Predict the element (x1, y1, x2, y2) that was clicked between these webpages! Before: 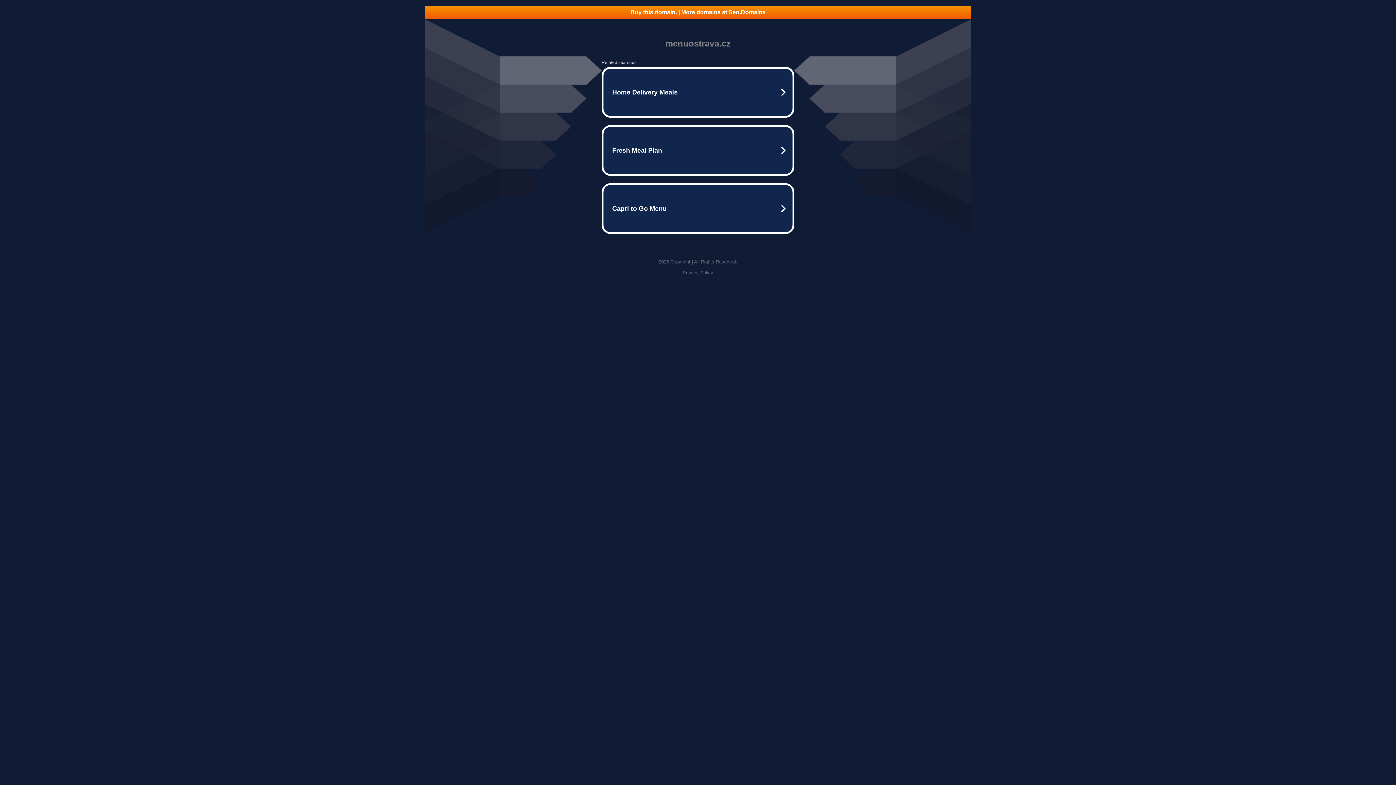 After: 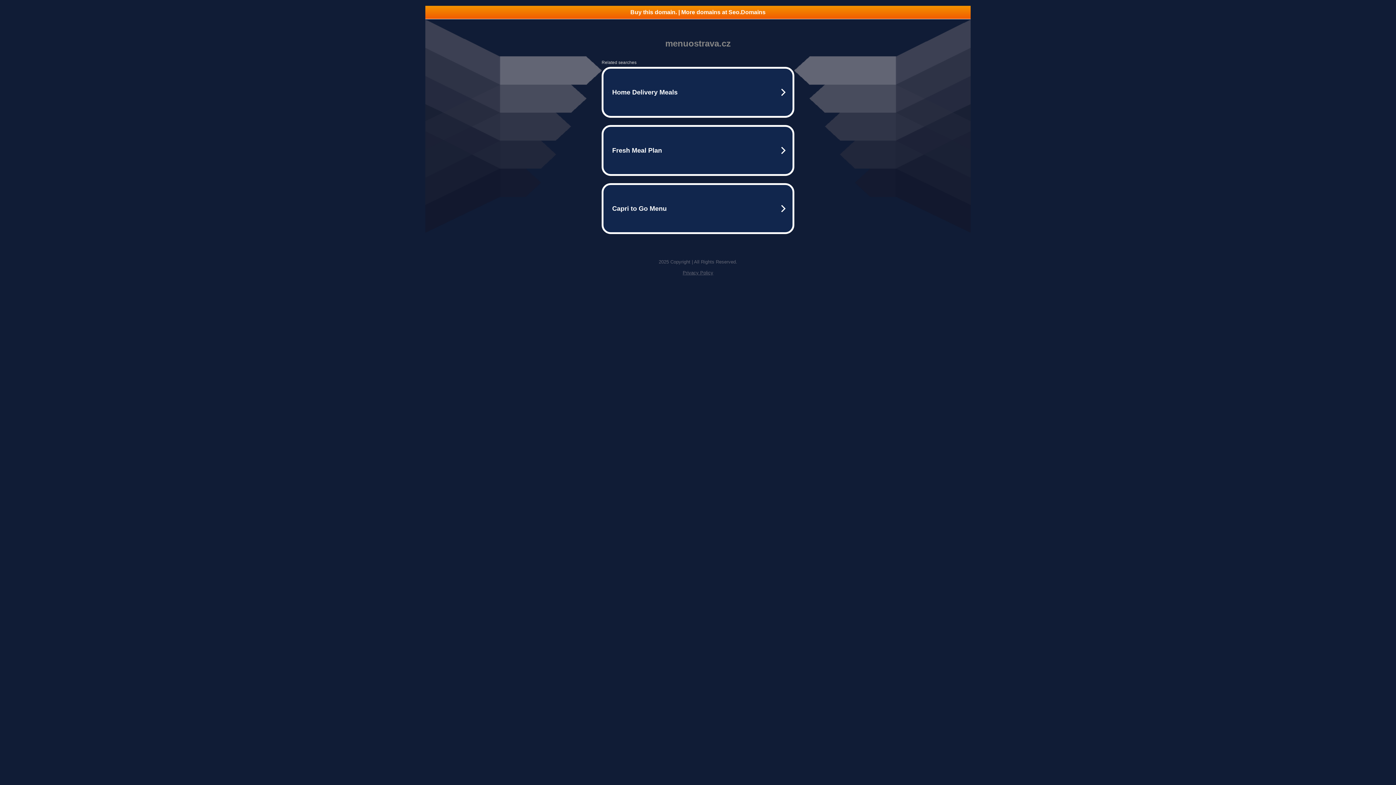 Action: bbox: (425, 5, 970, 18) label: Buy this domain. | More domains at Seo.Domains